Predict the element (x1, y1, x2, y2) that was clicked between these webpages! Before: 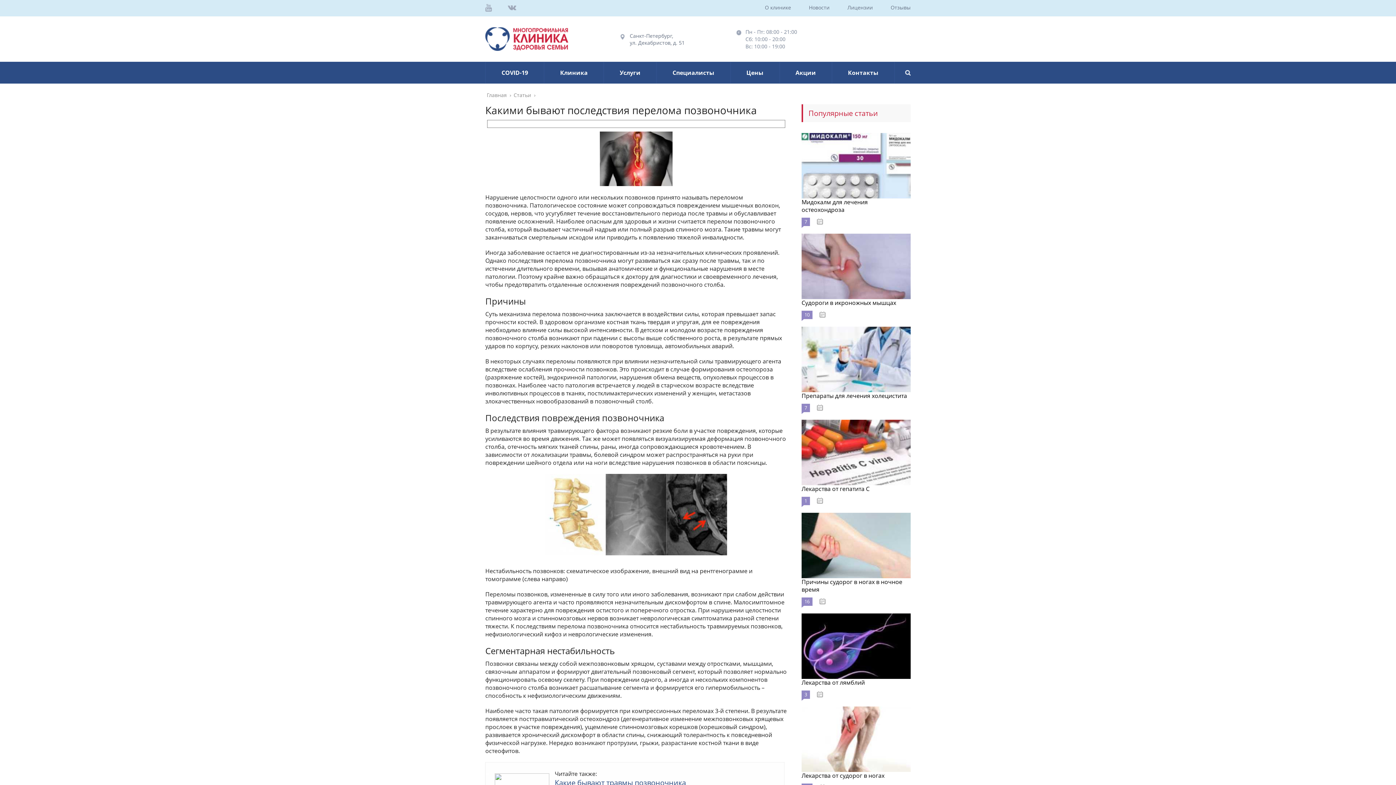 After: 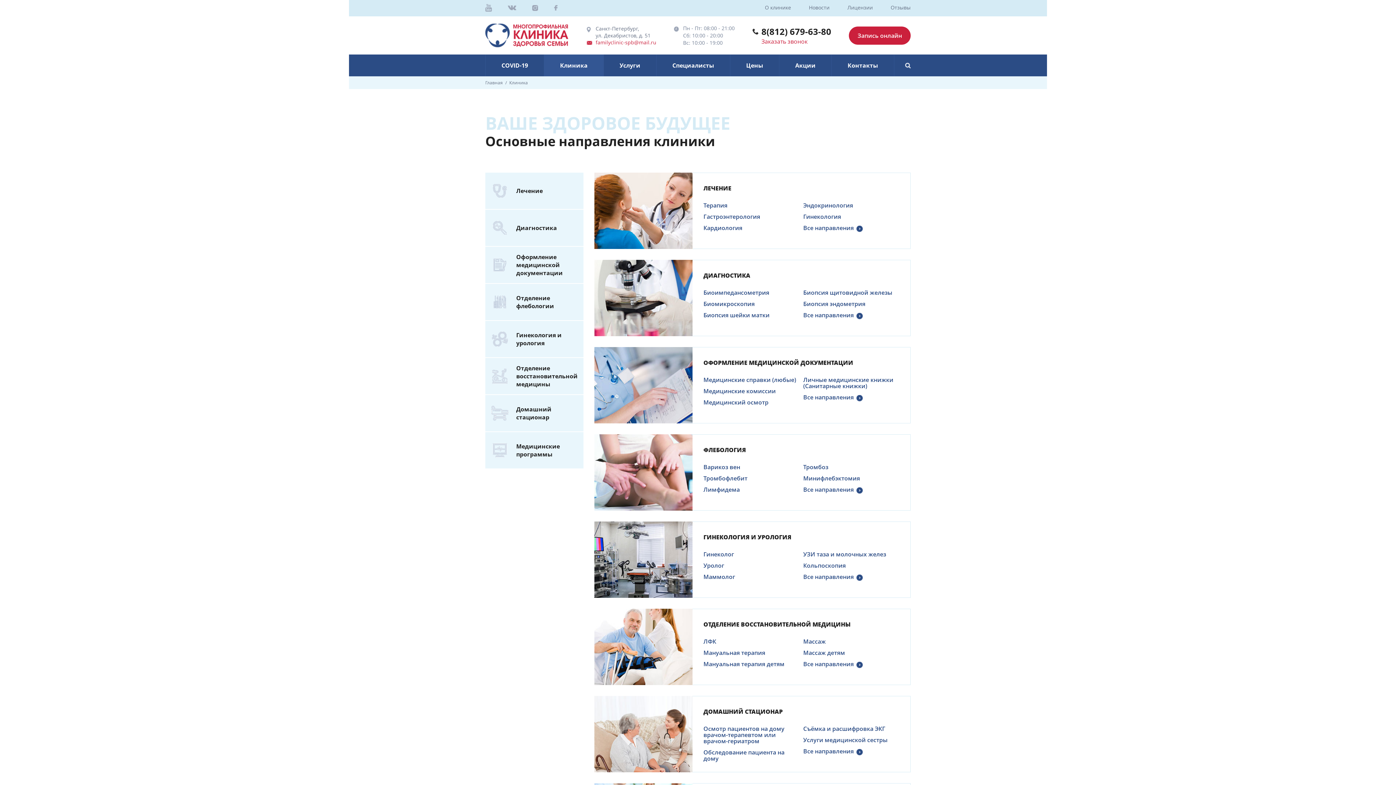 Action: label: Клиника bbox: (544, 61, 603, 83)